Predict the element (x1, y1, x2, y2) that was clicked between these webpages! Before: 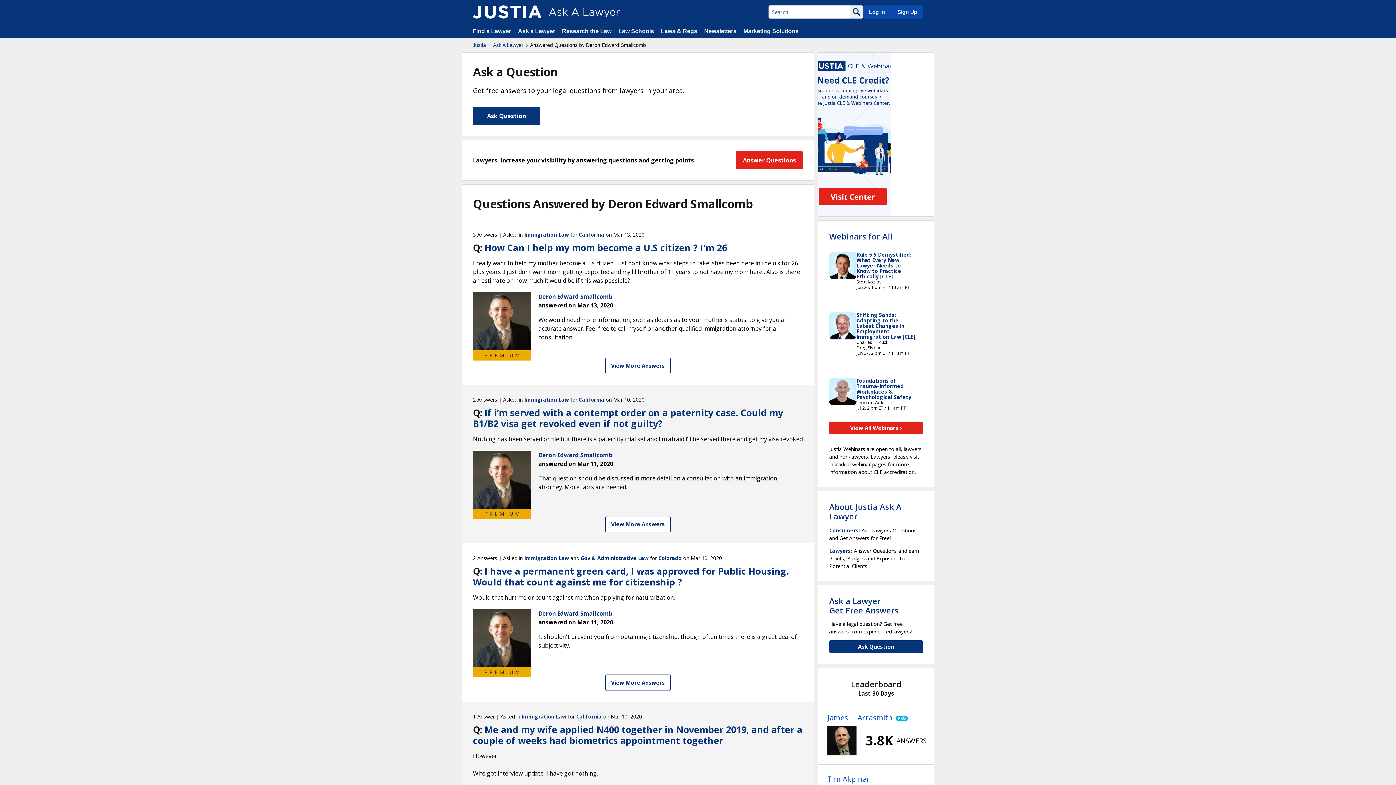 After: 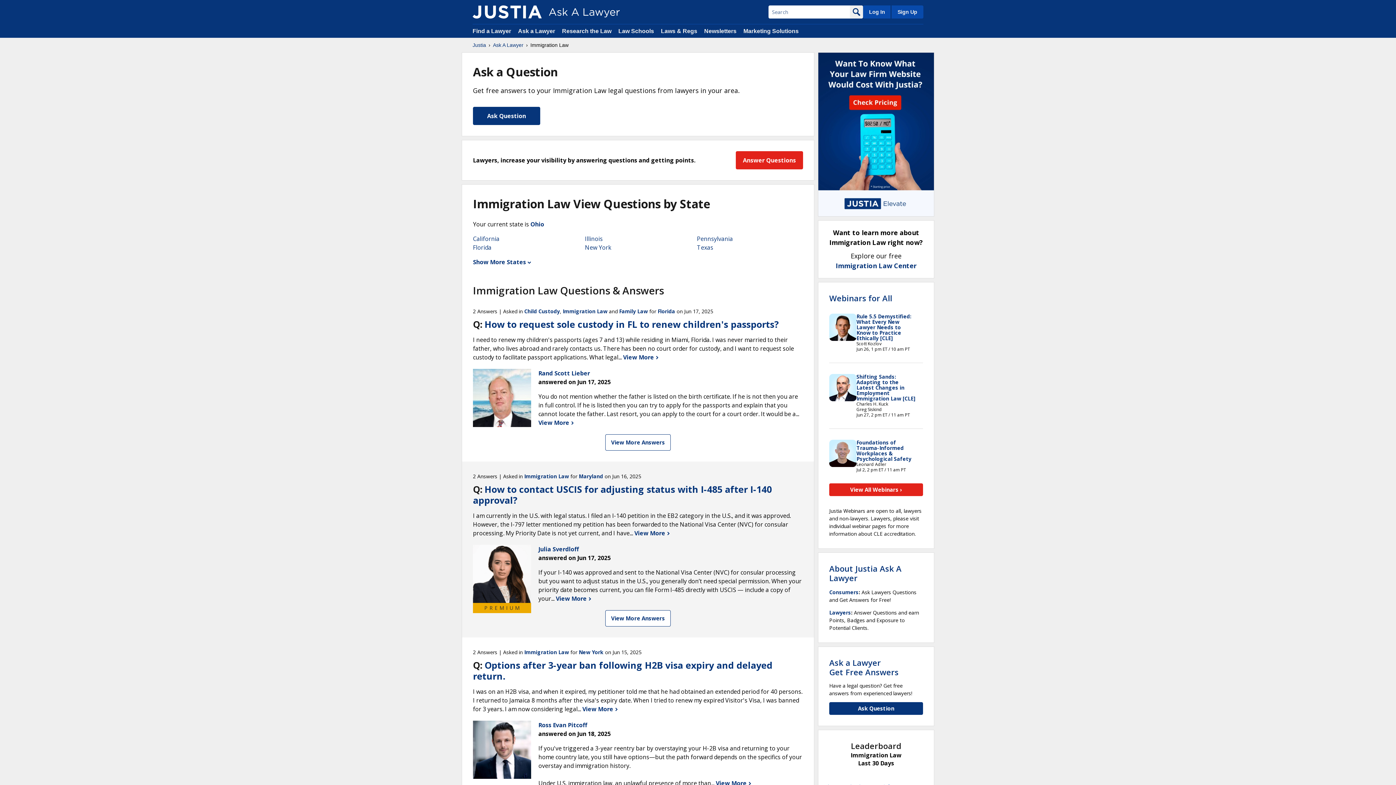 Action: label: Immigration Law bbox: (524, 231, 569, 238)